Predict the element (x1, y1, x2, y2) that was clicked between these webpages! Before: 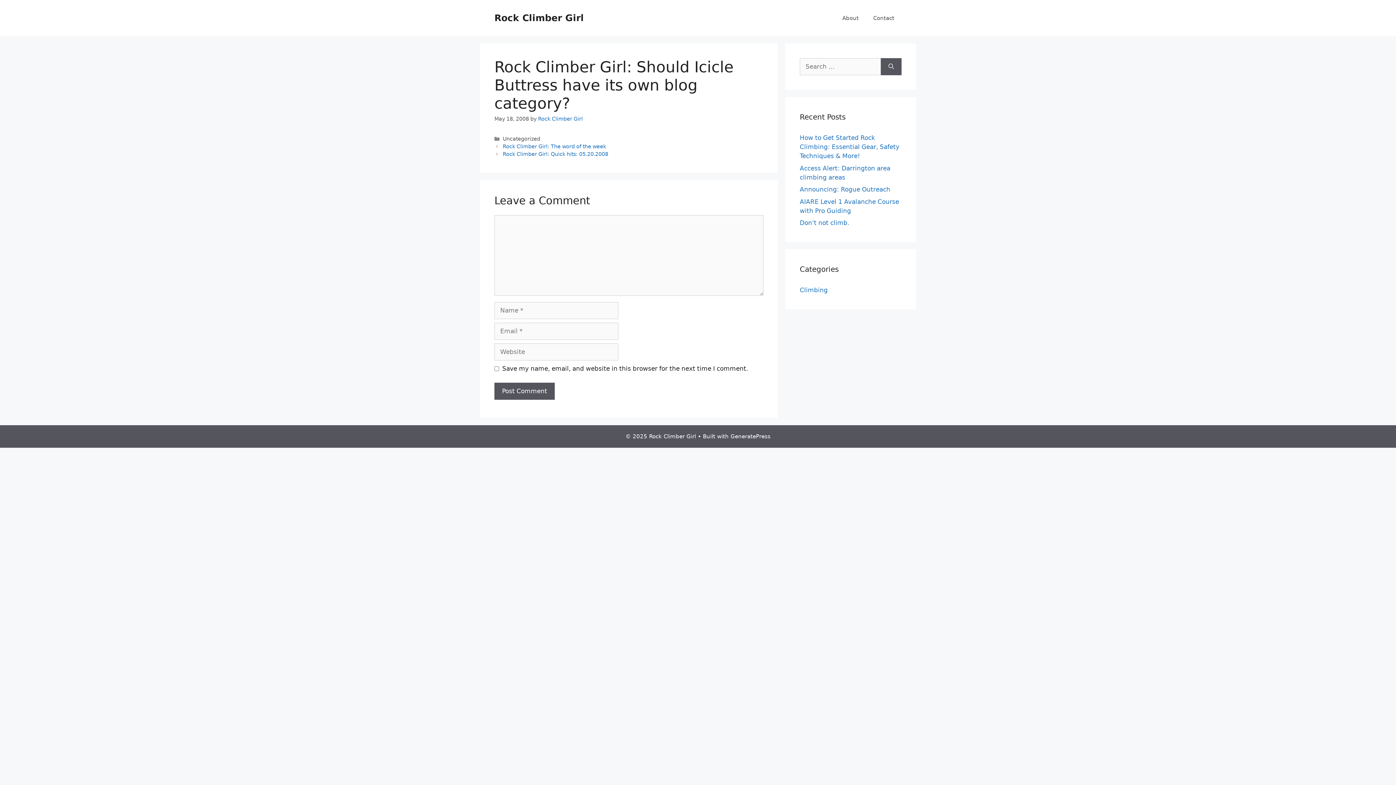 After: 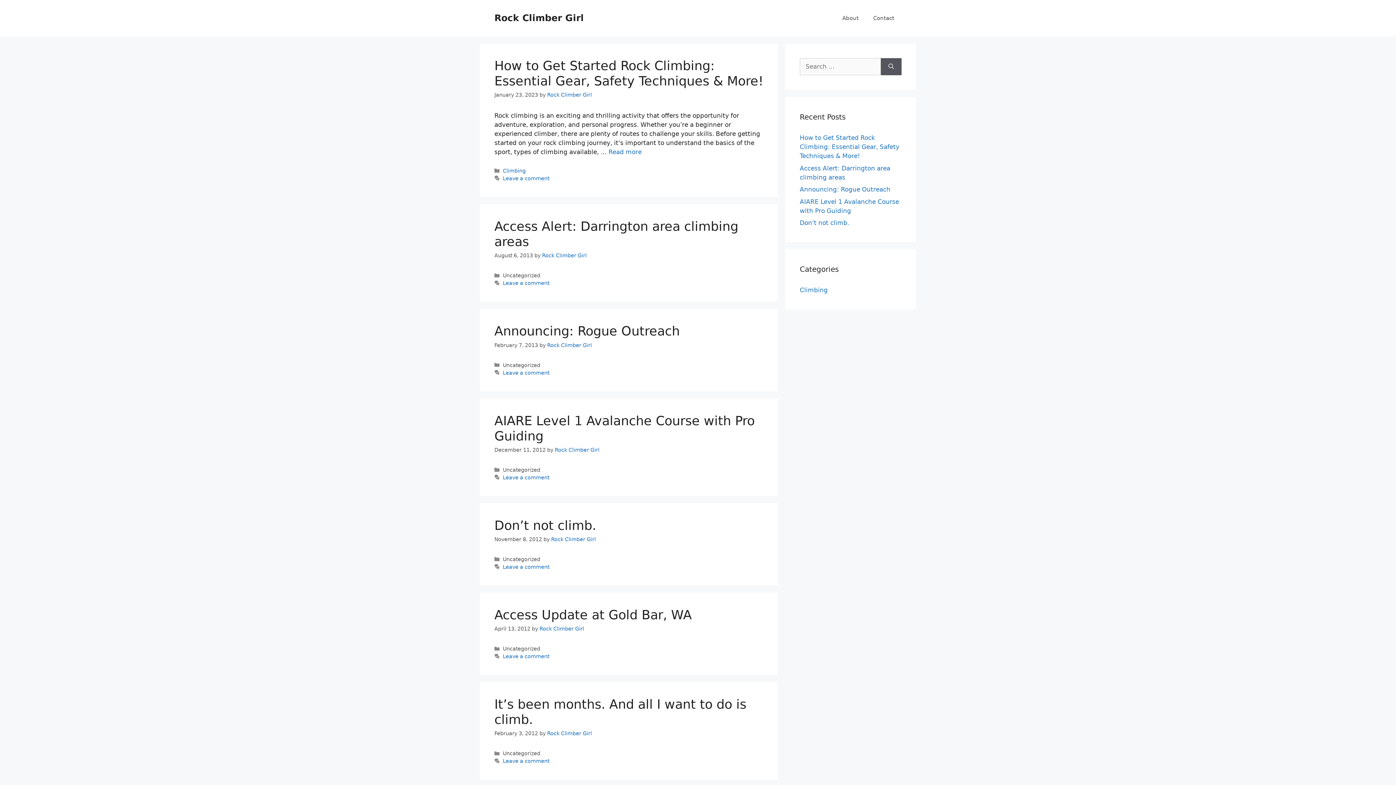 Action: bbox: (494, 12, 584, 23) label: Rock Climber Girl